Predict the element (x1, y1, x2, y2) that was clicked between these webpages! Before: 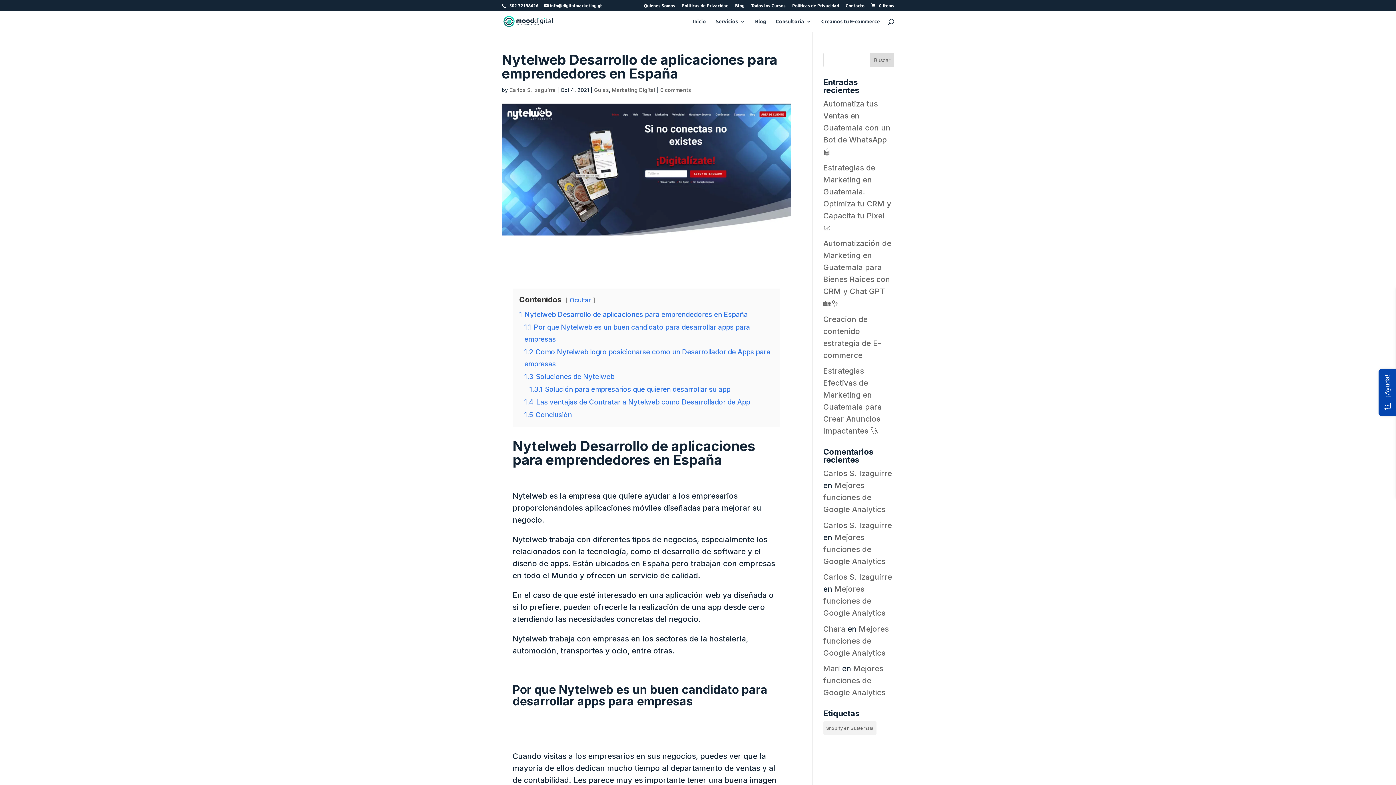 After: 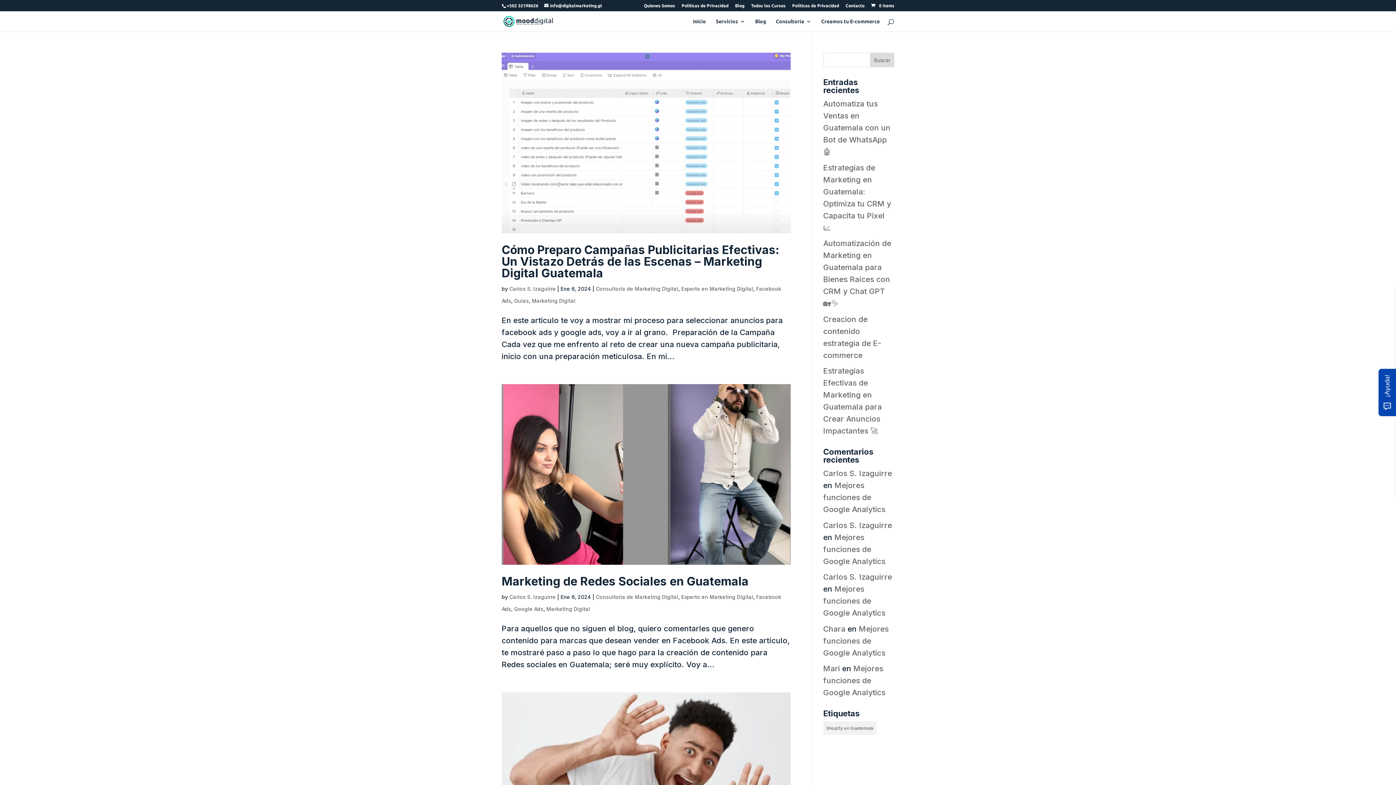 Action: label: Carlos S. Izaguirre bbox: (509, 84, 556, 96)